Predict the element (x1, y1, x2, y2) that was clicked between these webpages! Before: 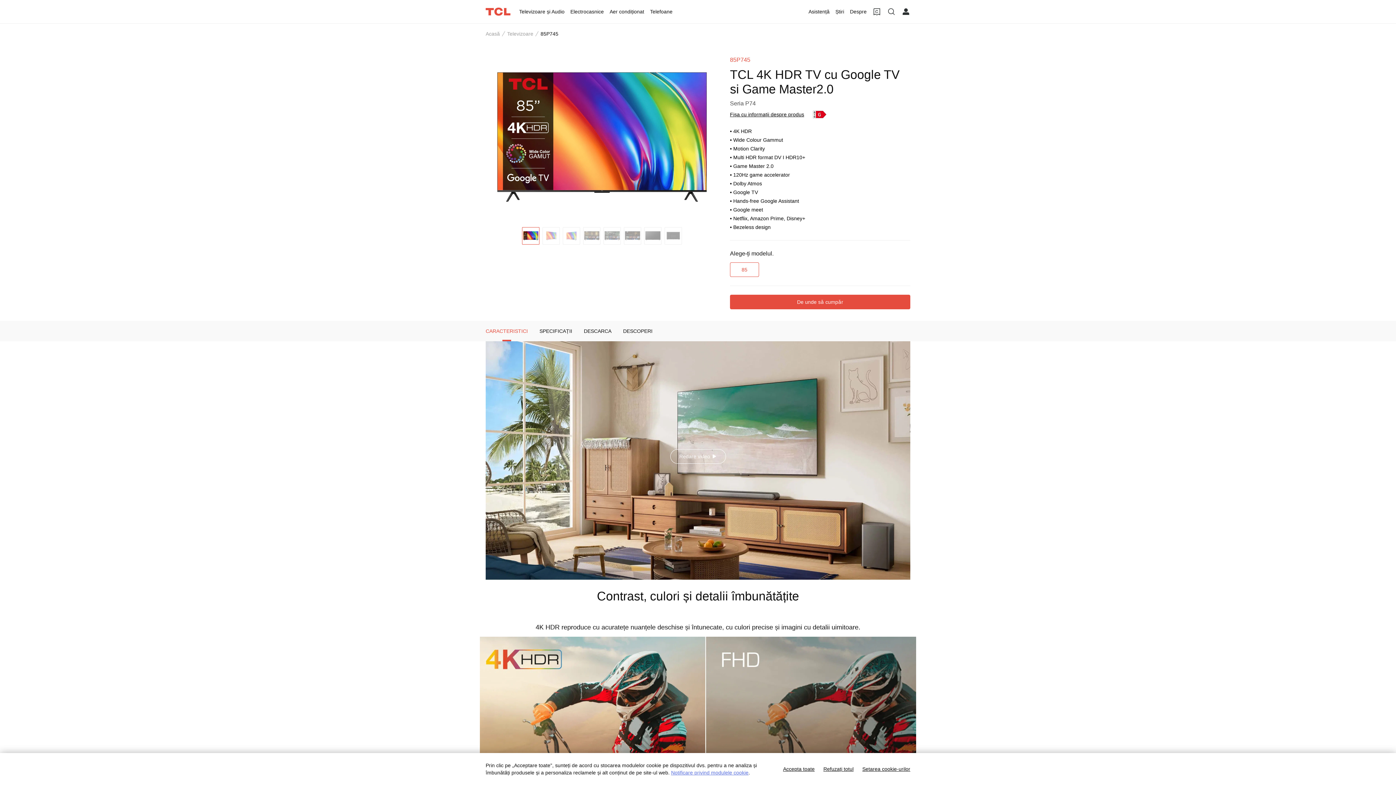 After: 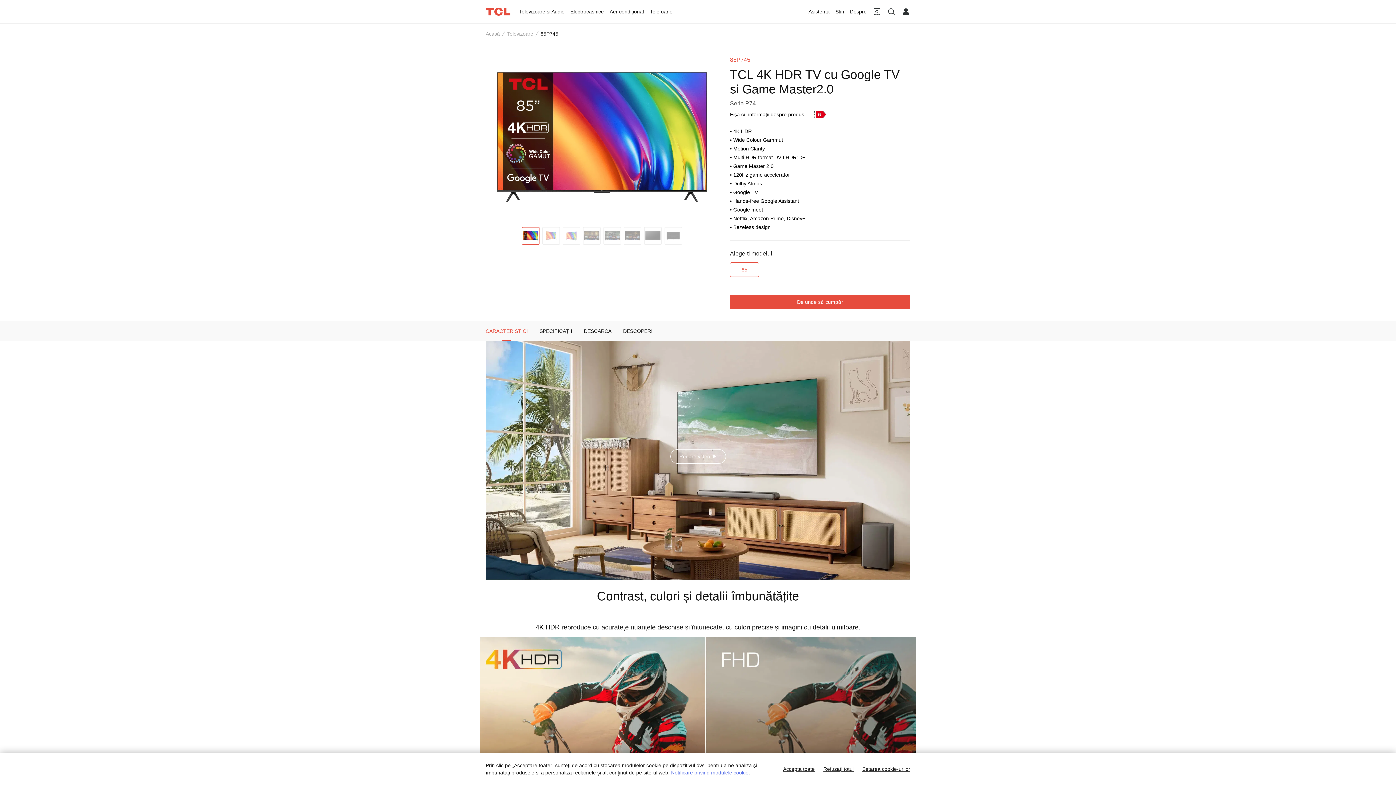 Action: bbox: (730, 110, 804, 118) label: Fișa cu informații despre produs